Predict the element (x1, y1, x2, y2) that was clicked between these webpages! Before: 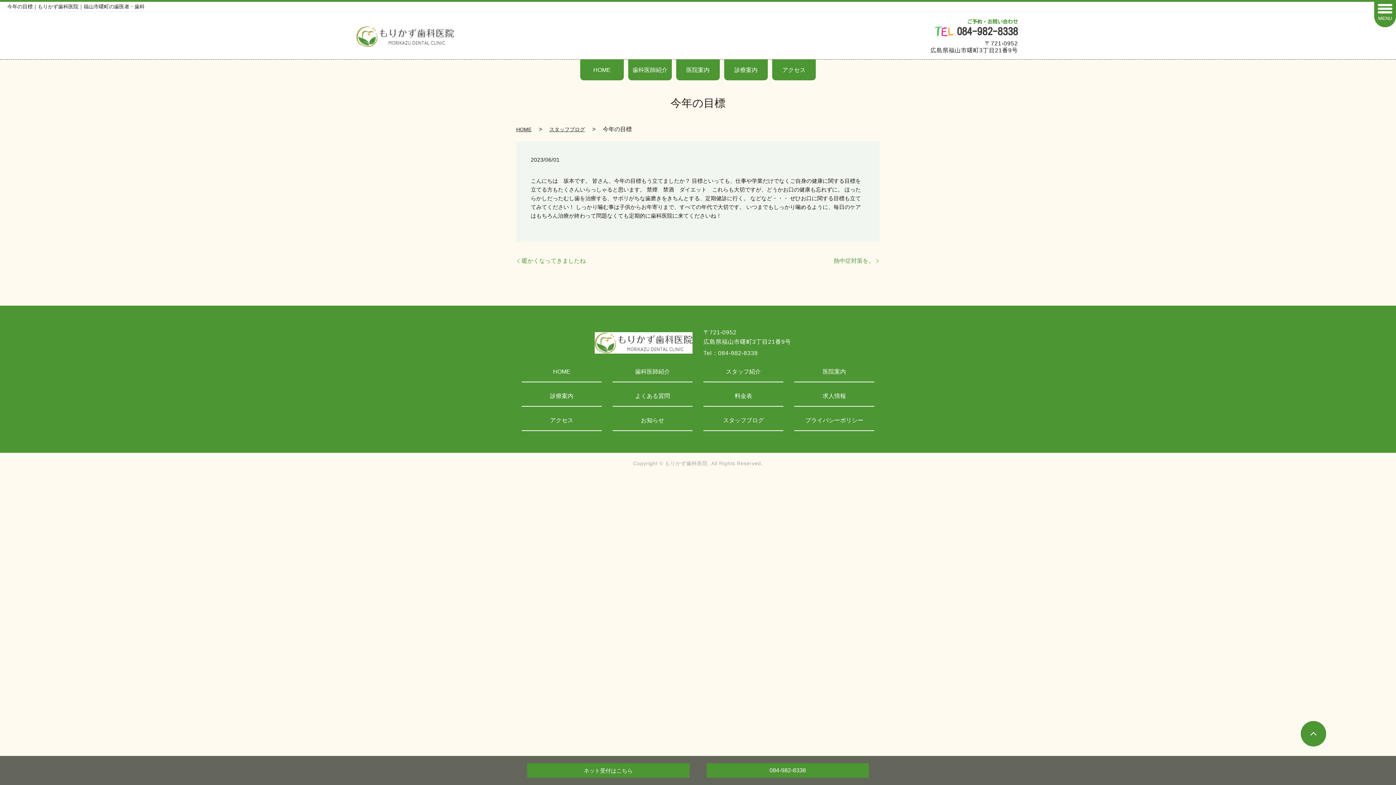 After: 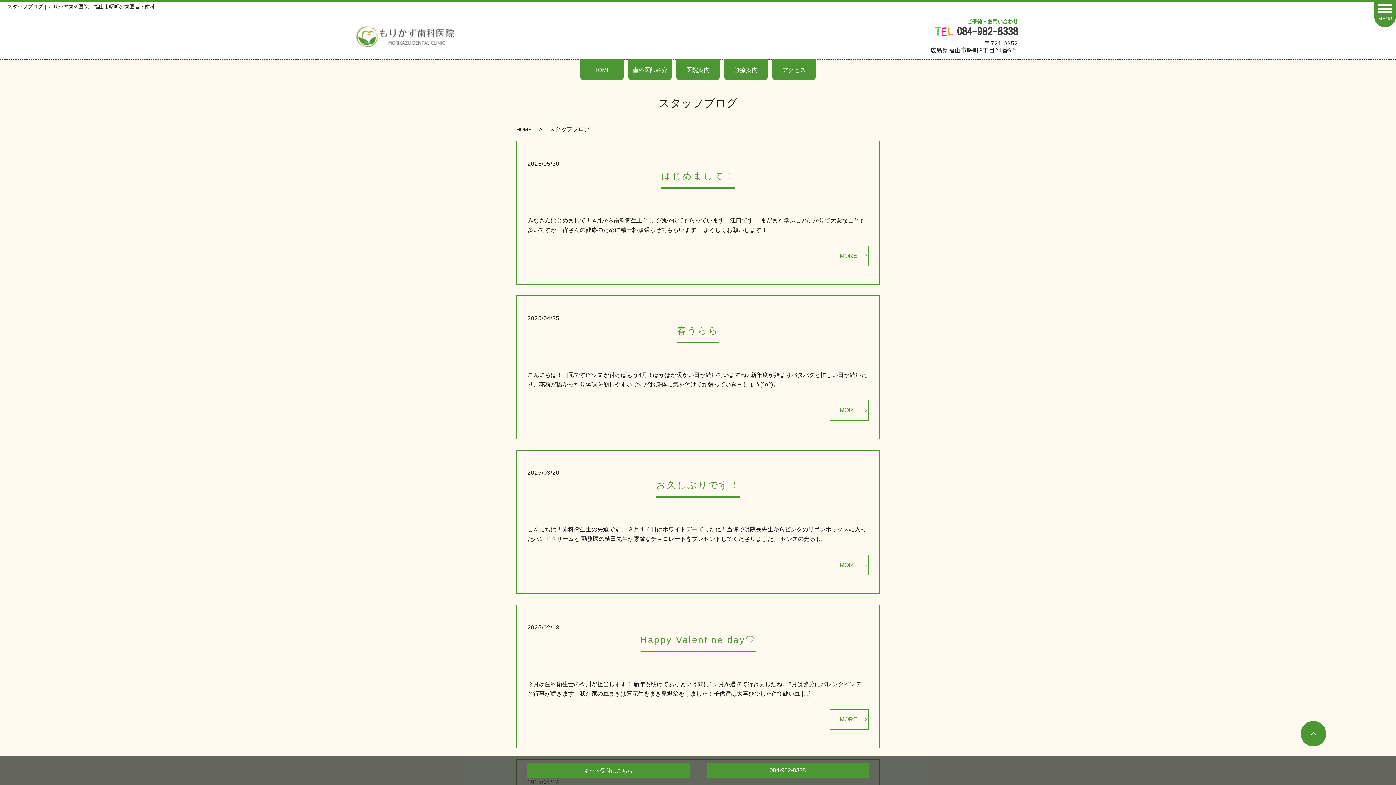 Action: label: スタッフブログ bbox: (549, 126, 585, 132)